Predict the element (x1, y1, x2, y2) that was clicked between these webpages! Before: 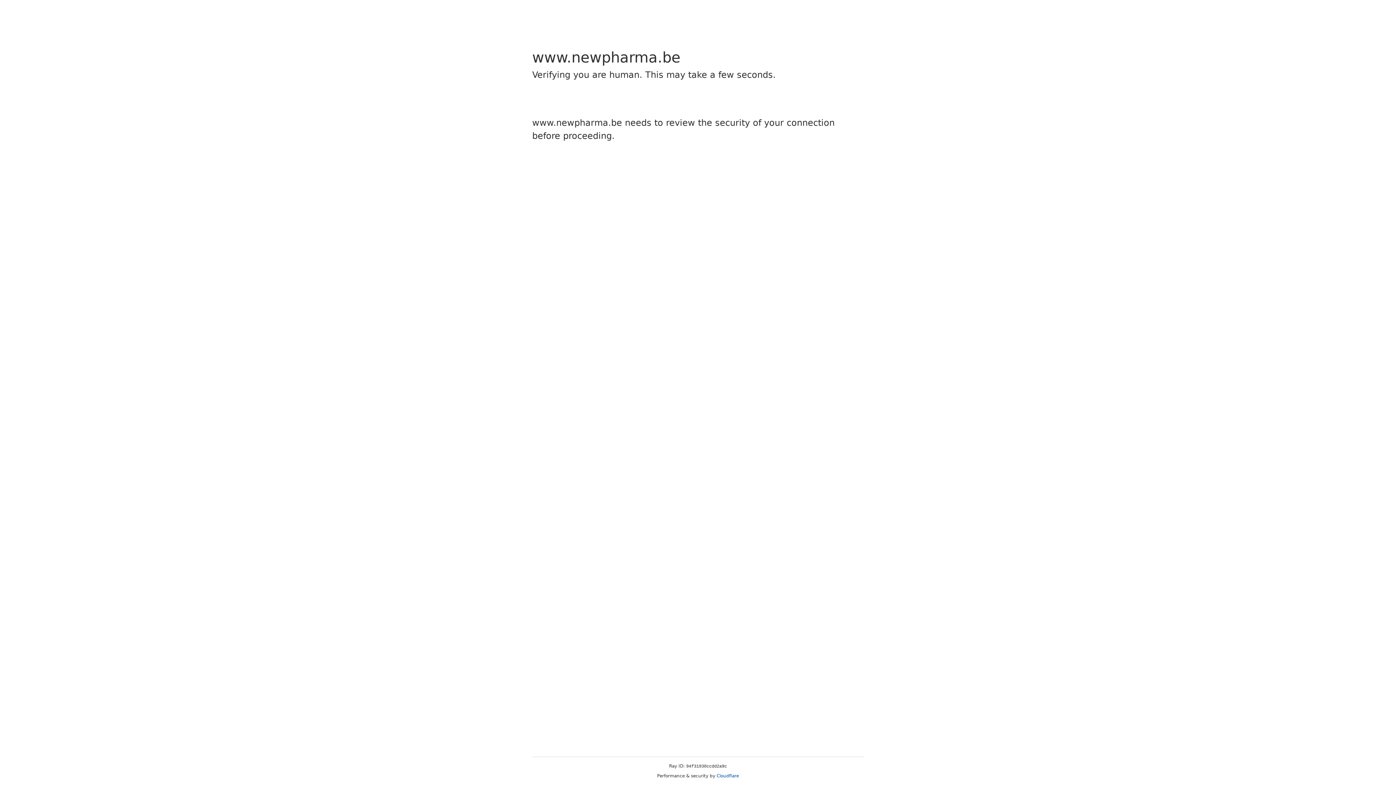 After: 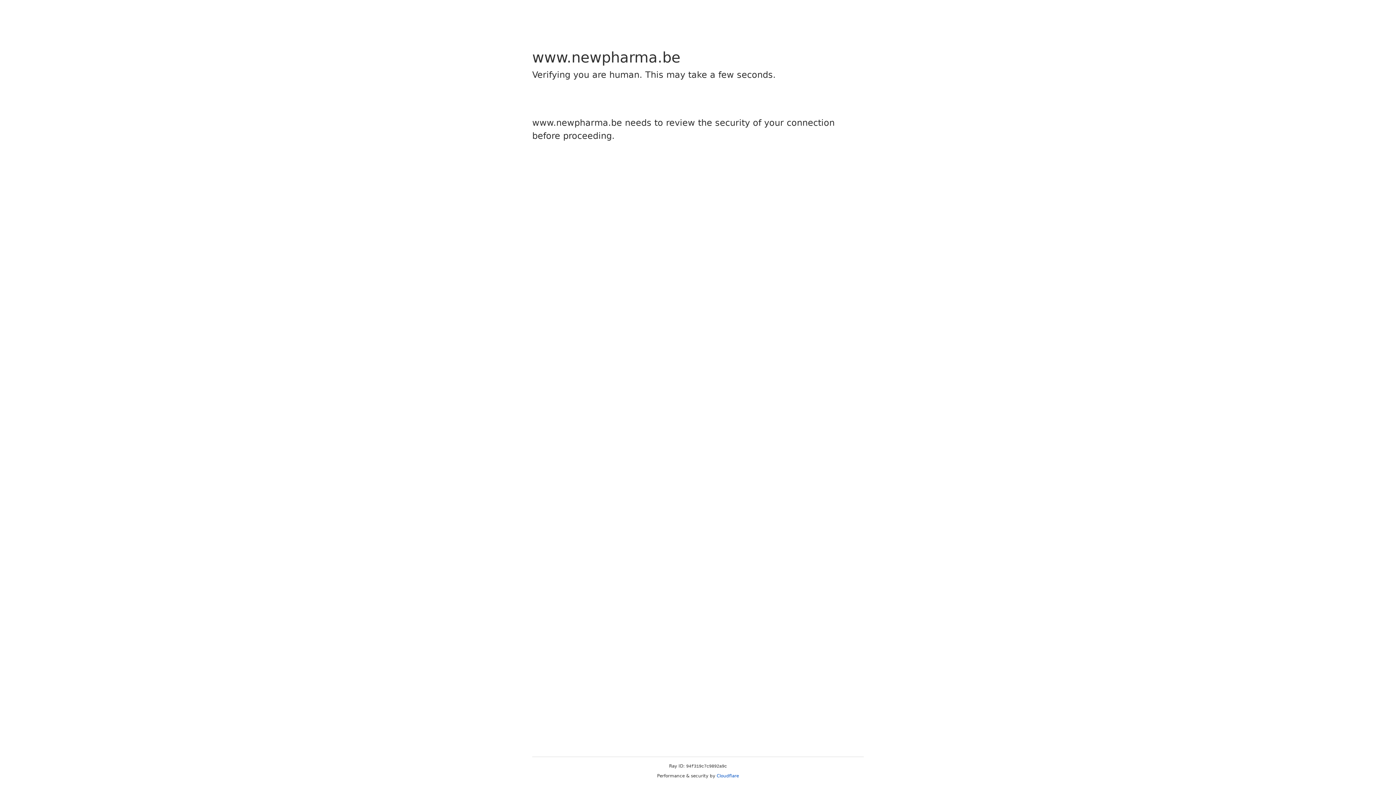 Action: label: Cloudflare bbox: (716, 773, 739, 778)